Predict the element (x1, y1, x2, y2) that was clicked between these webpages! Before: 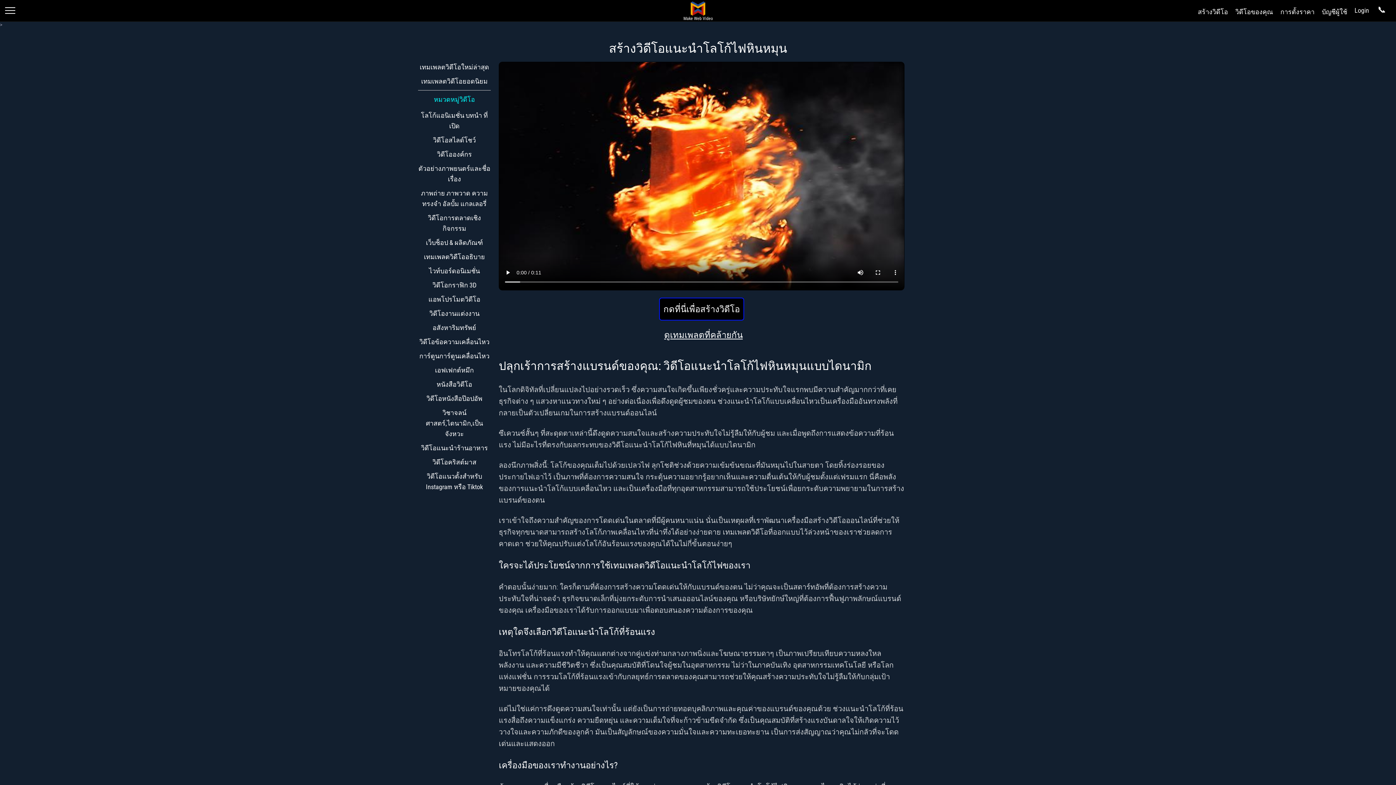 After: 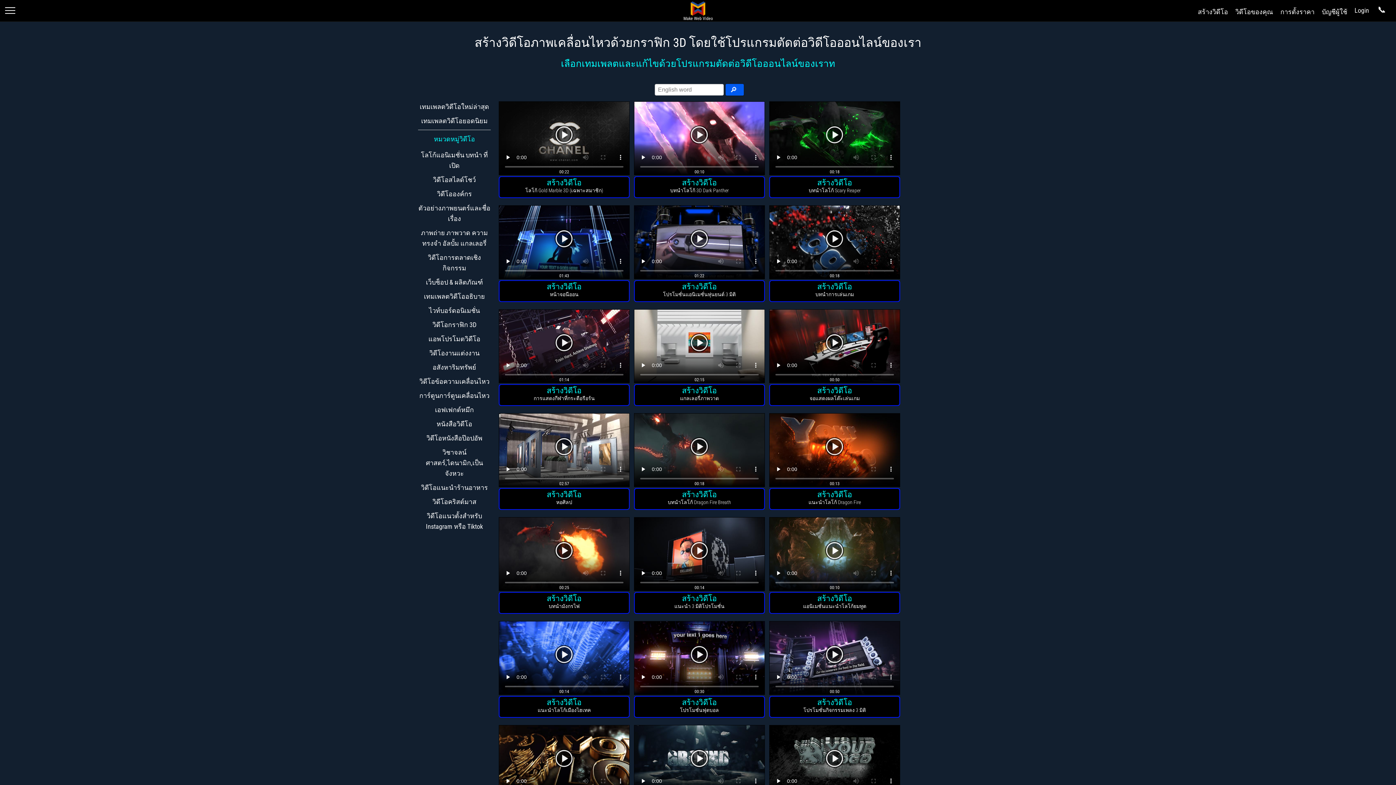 Action: label: วิดีโอกราฟิก 3D bbox: (432, 280, 476, 290)